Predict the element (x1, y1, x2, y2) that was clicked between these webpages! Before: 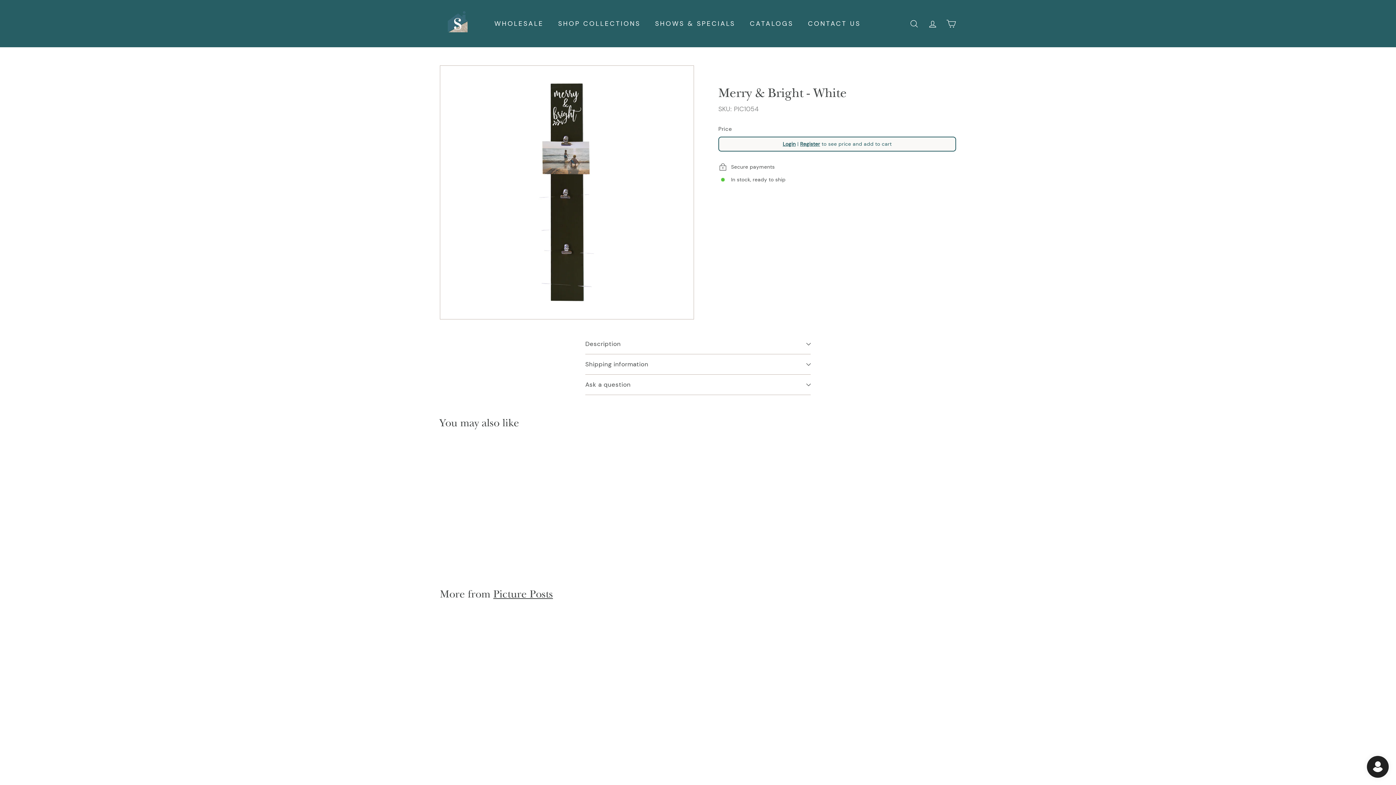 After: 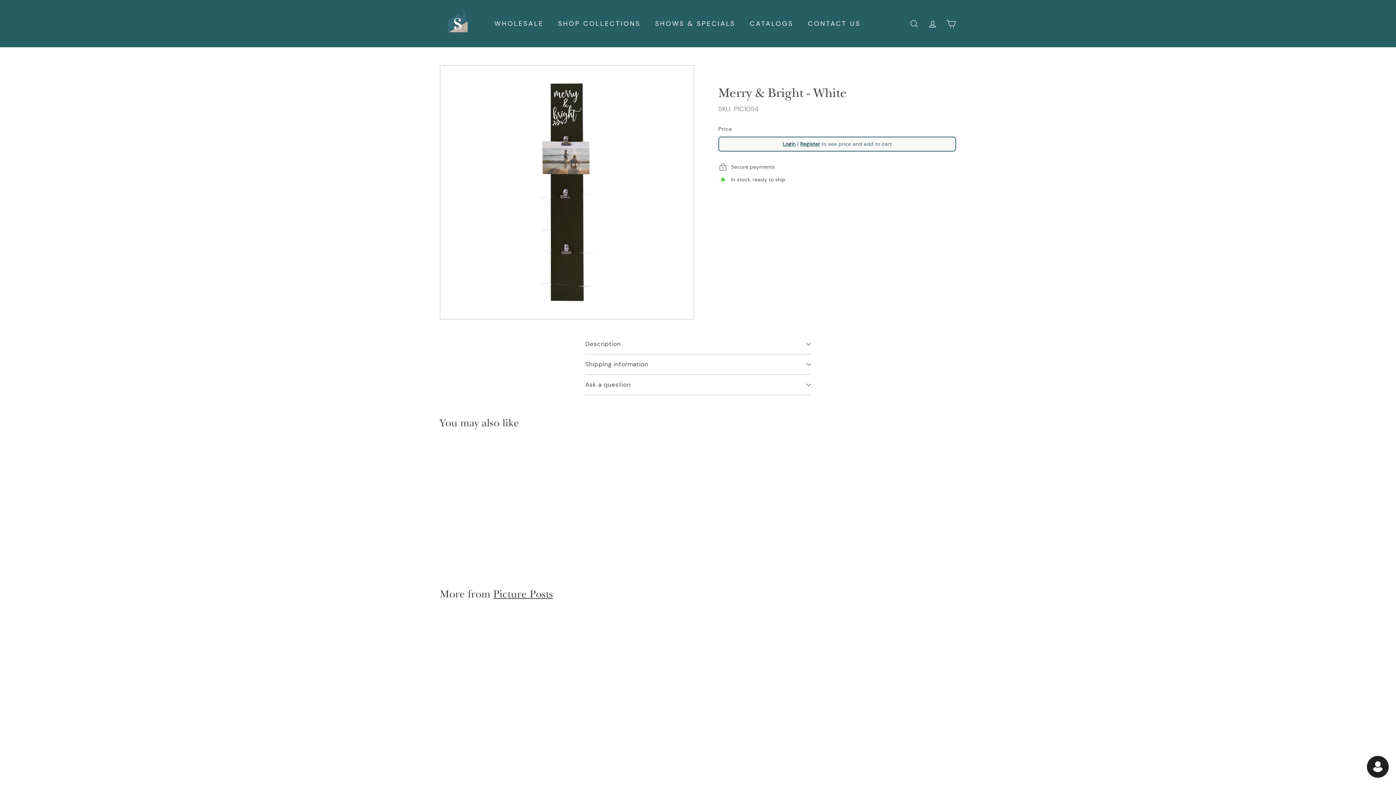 Action: bbox: (440, 615, 570, 772) label: Merry & Bright - White

Login | Register to see price and add to cart